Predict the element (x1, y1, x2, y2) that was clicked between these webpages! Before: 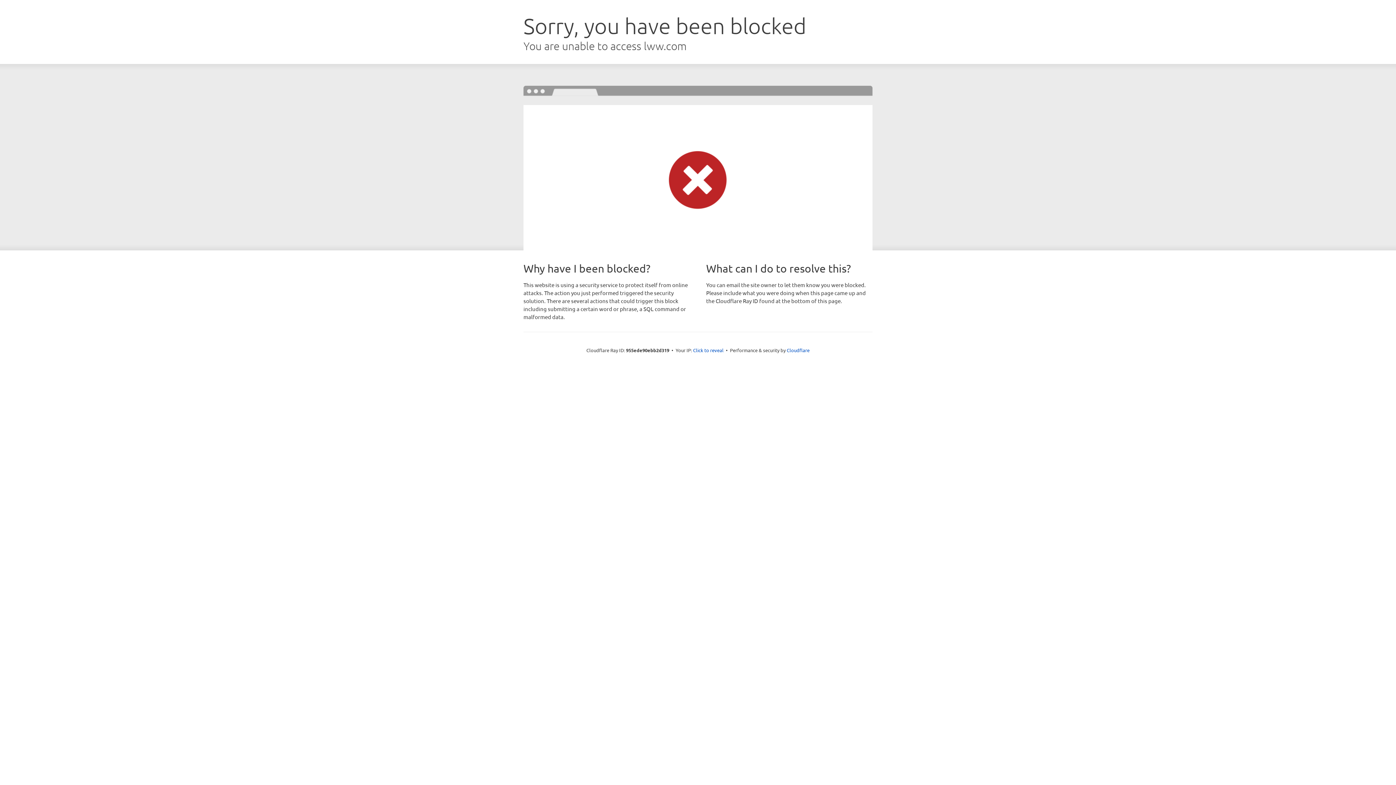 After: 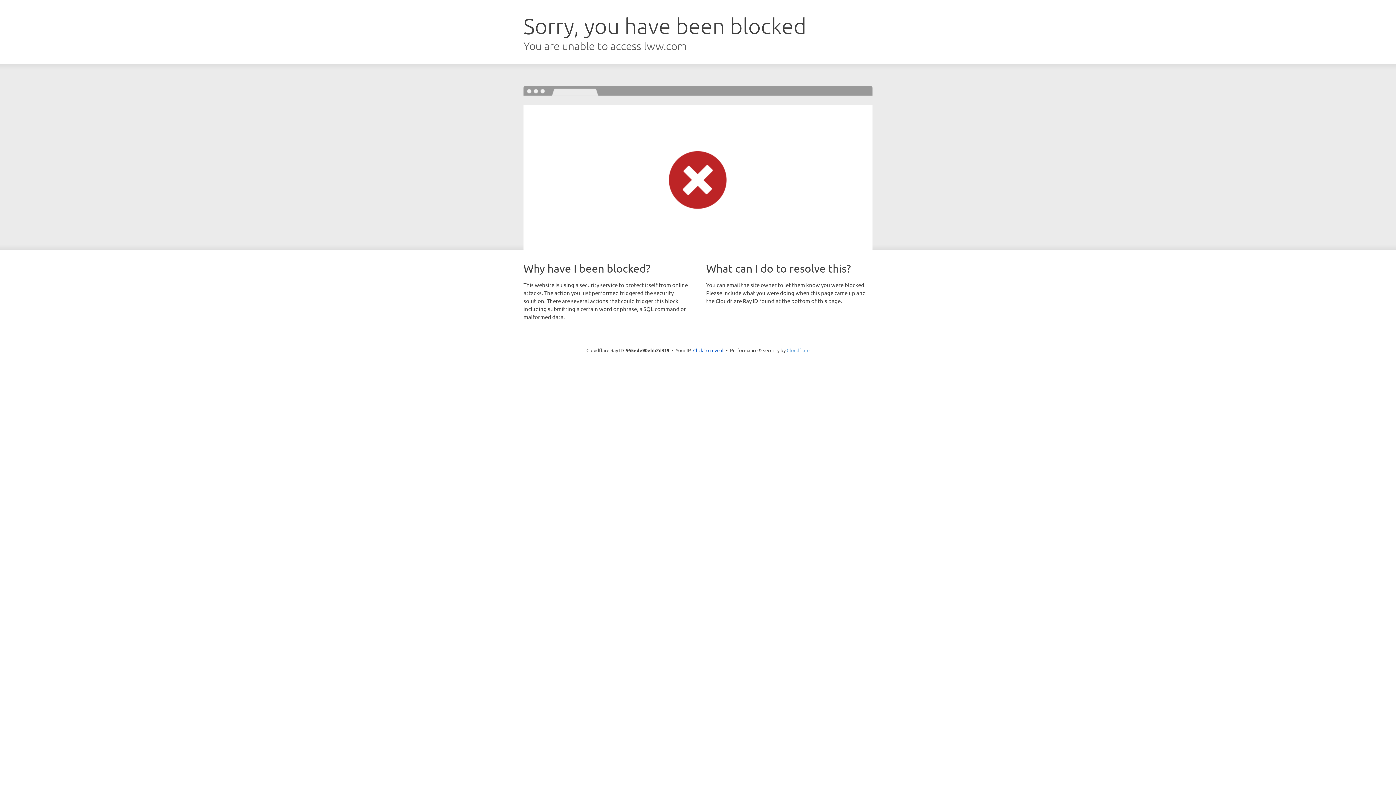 Action: label: Cloudflare bbox: (786, 347, 809, 353)